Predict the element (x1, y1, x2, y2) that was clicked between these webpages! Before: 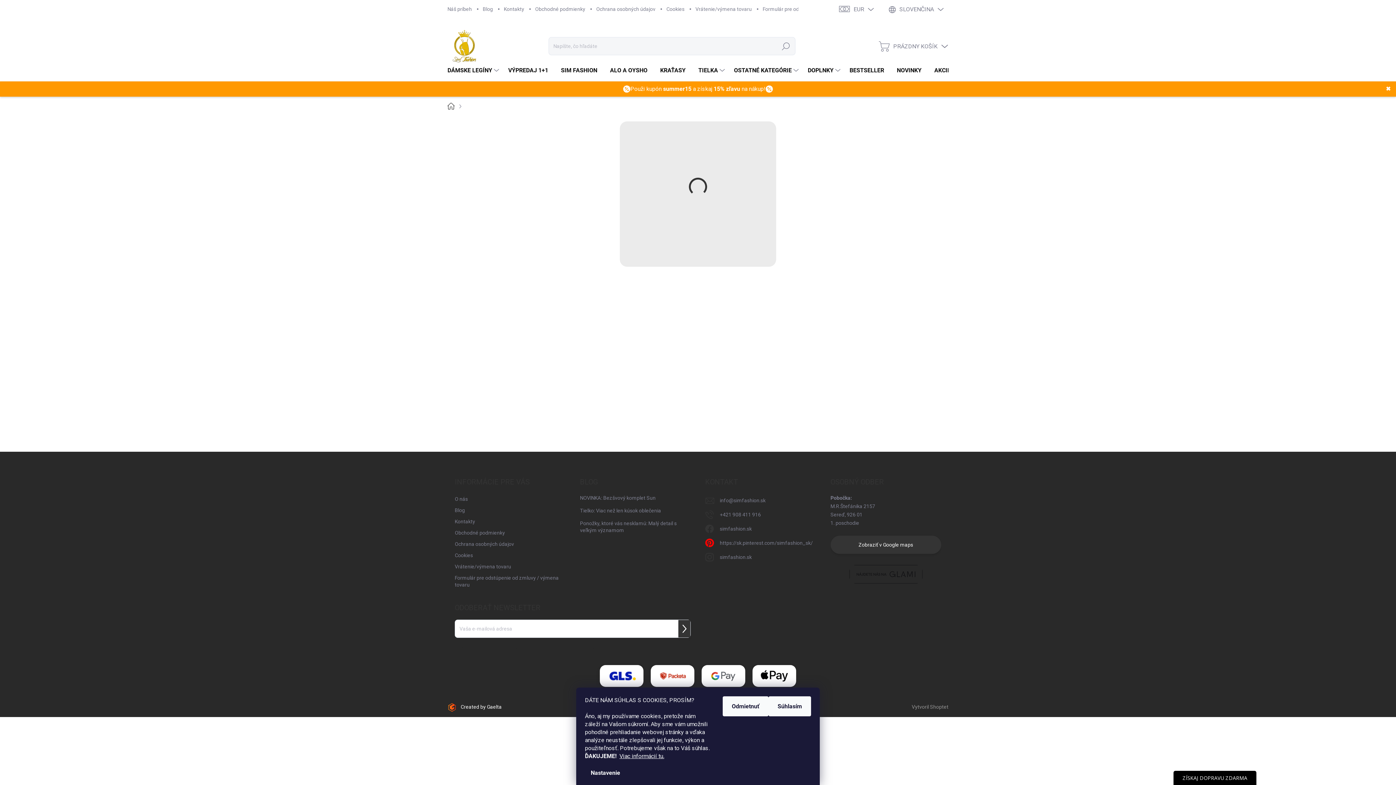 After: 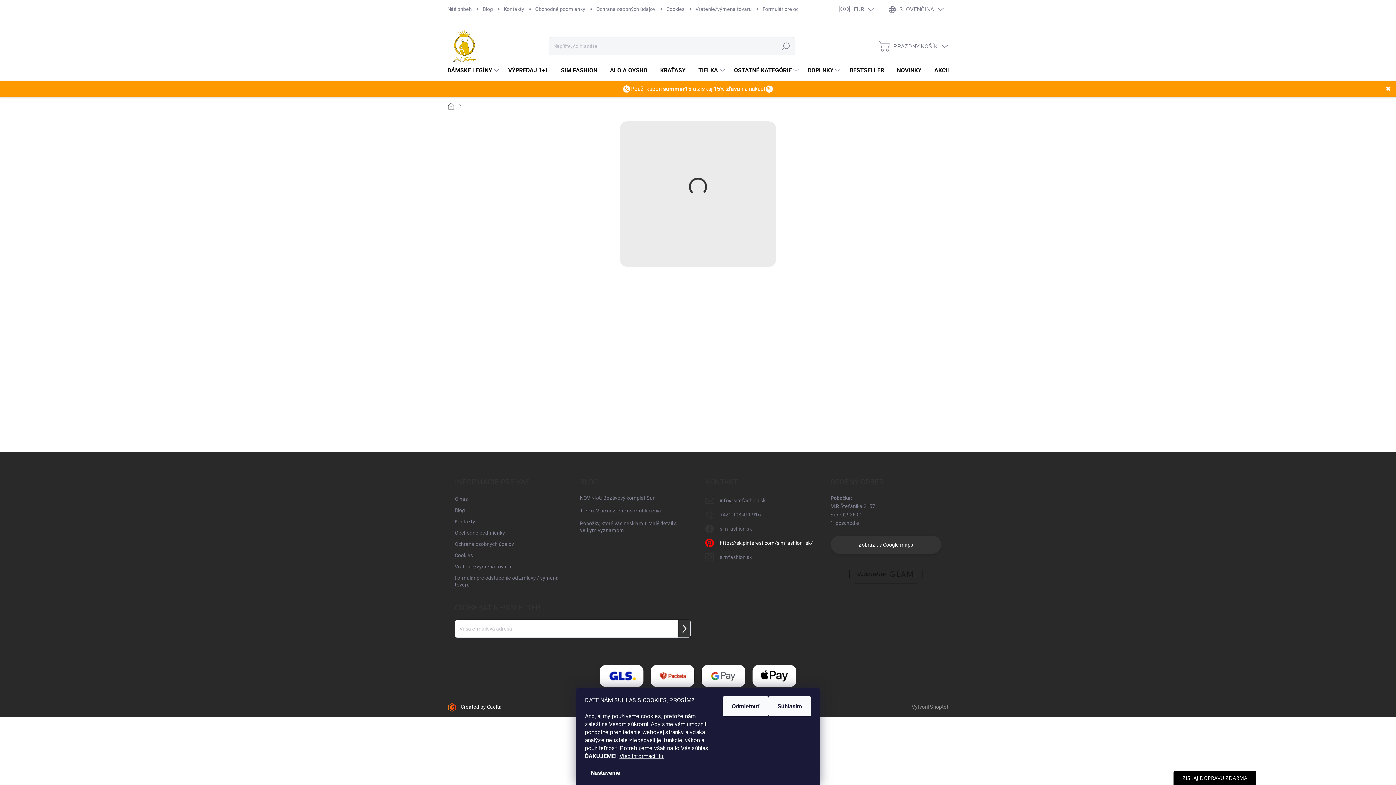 Action: bbox: (720, 538, 813, 548) label: https://sk.pinterest.com/simfashion_sk/